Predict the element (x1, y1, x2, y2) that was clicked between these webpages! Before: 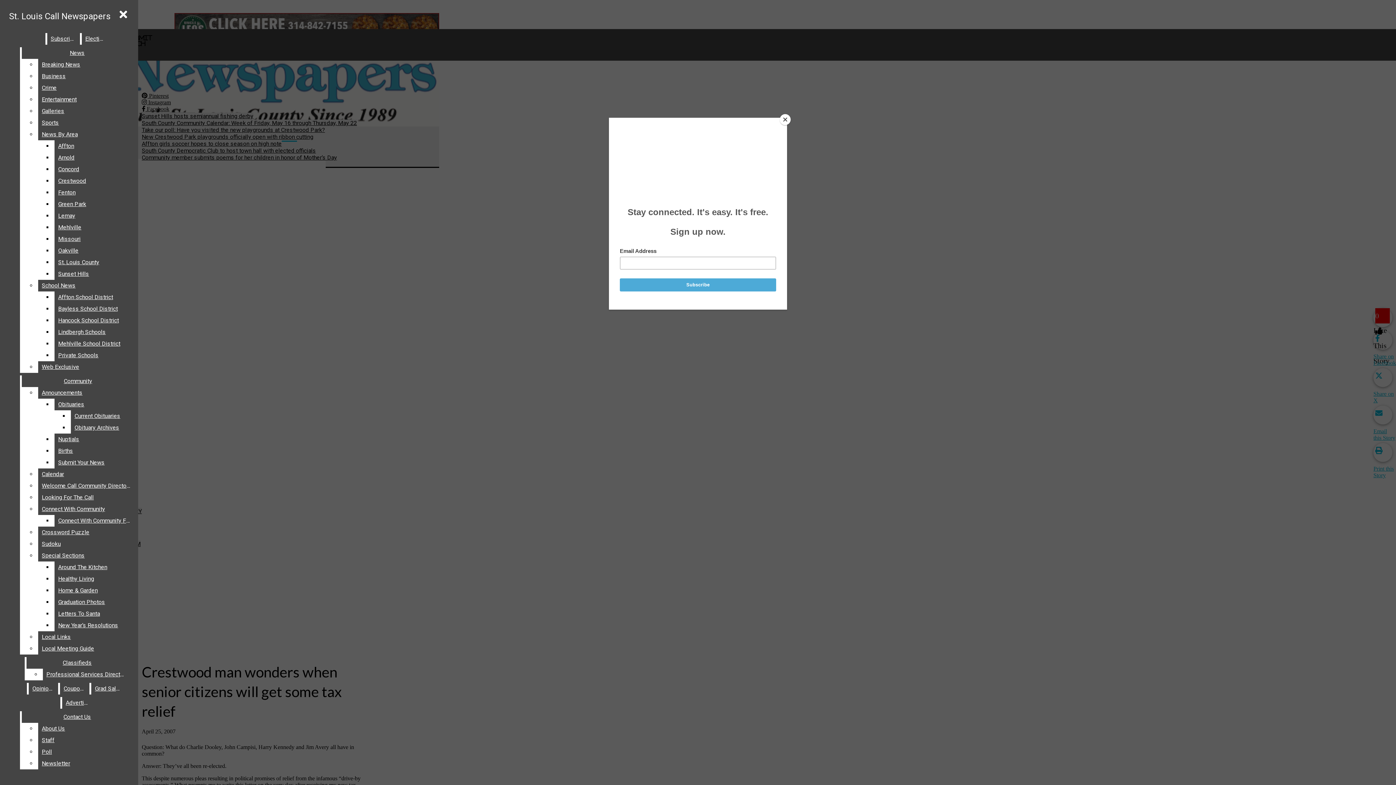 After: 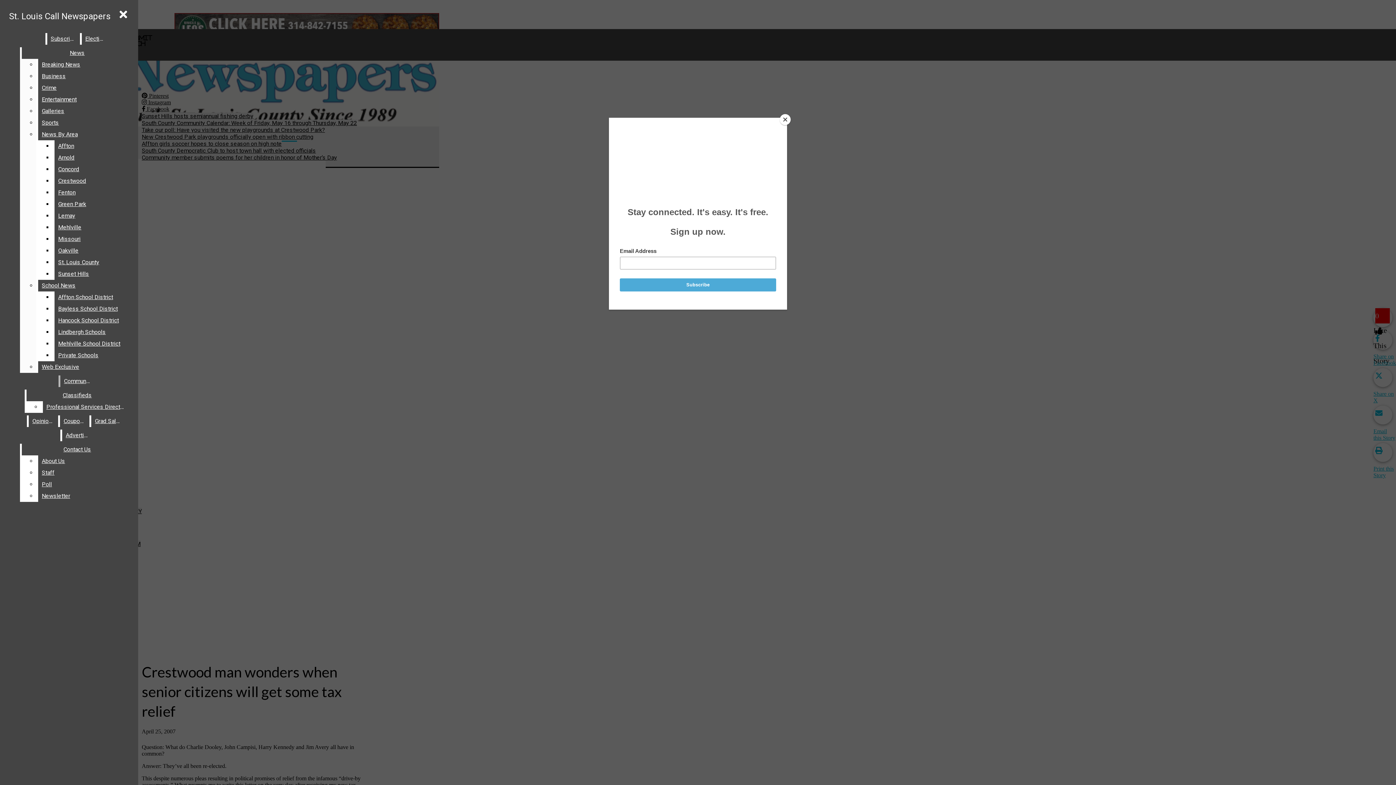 Action: bbox: (38, 70, 132, 82) label: Business